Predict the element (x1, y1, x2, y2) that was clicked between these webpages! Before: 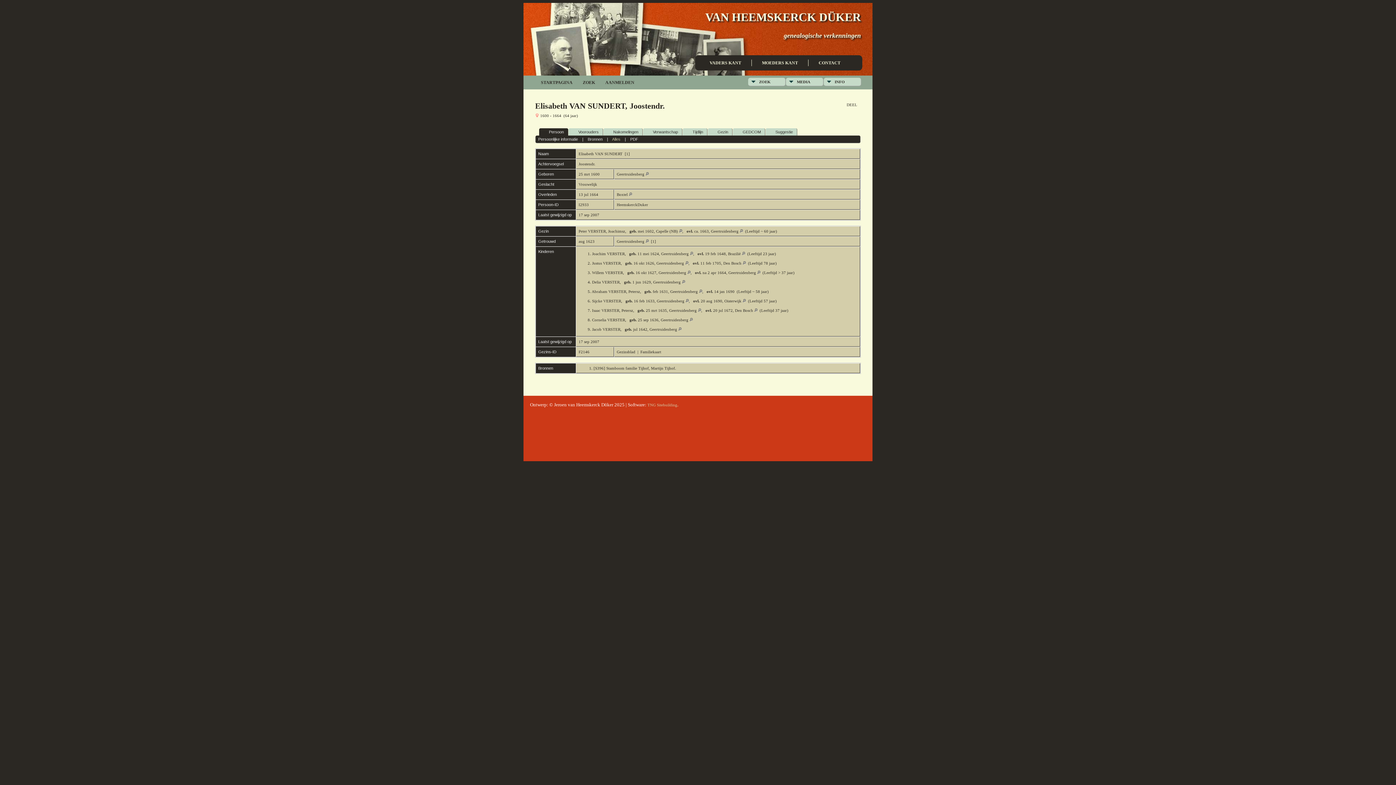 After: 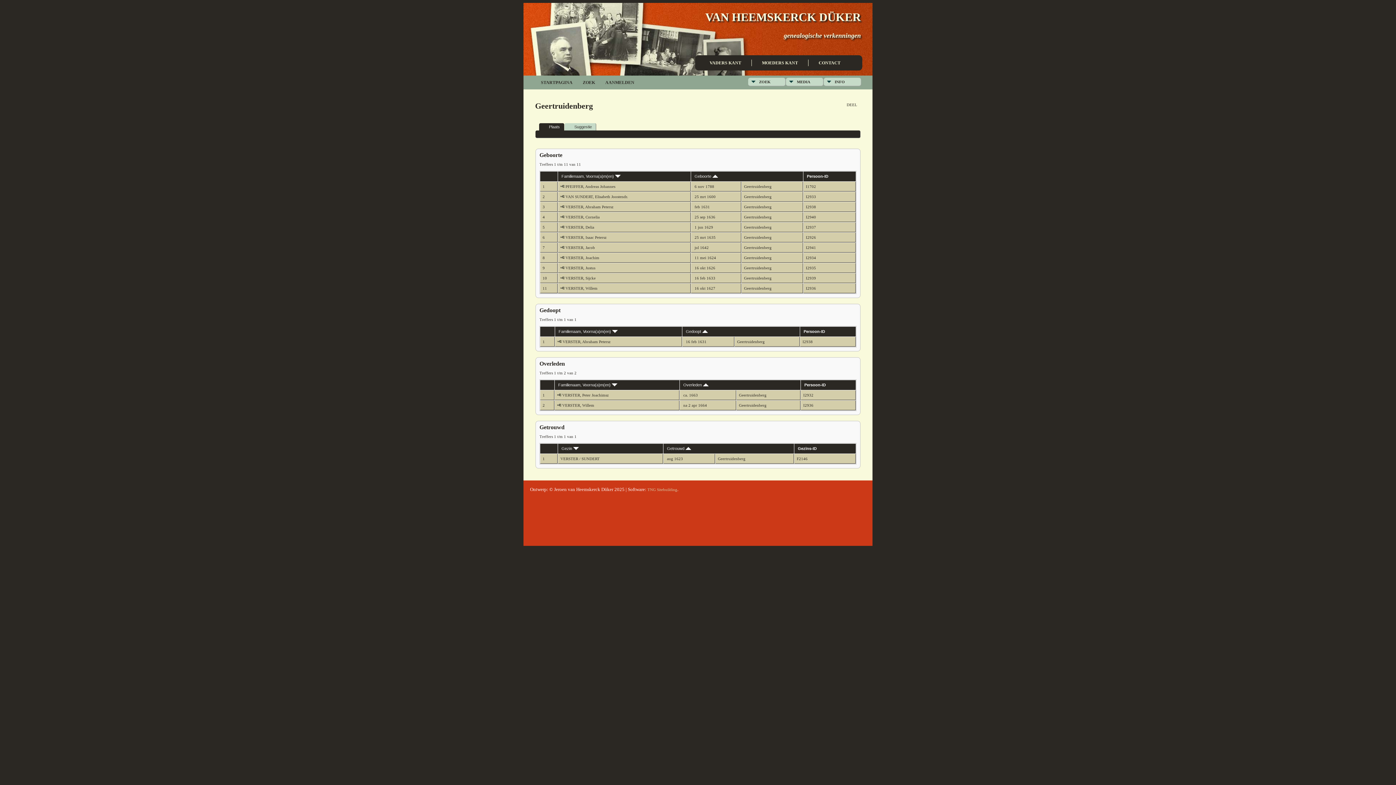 Action: bbox: (739, 229, 743, 233)